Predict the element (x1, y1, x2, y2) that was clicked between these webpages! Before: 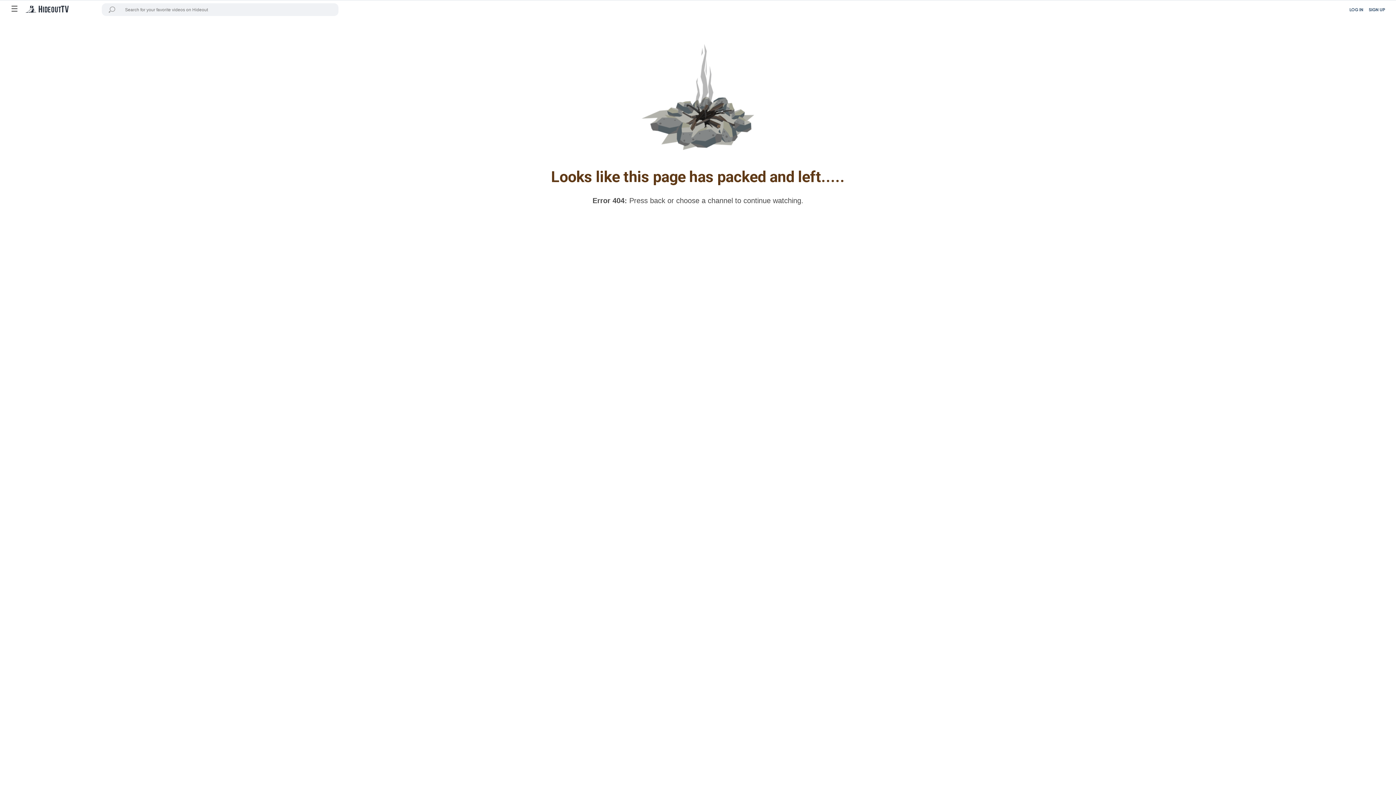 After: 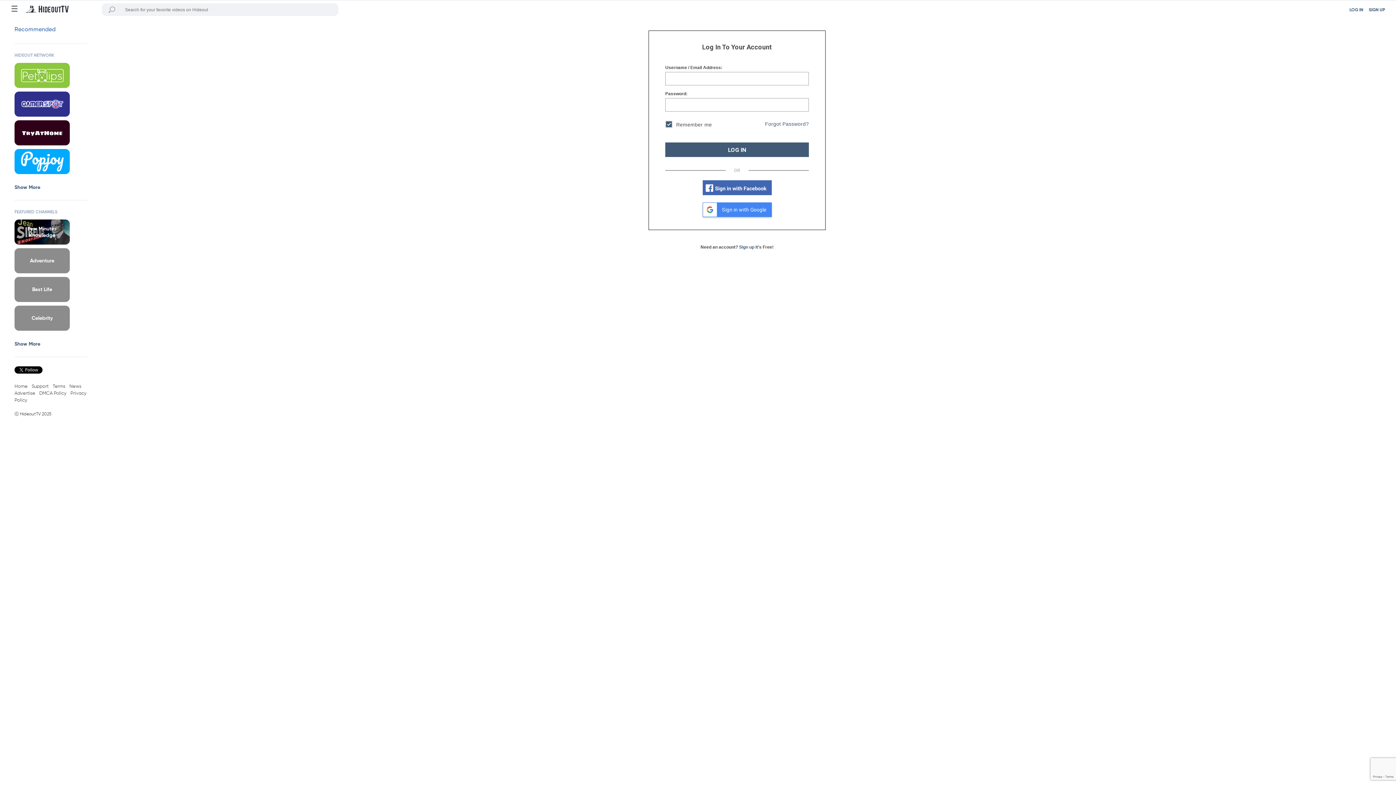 Action: label: LOG IN bbox: (1349, 7, 1363, 13)